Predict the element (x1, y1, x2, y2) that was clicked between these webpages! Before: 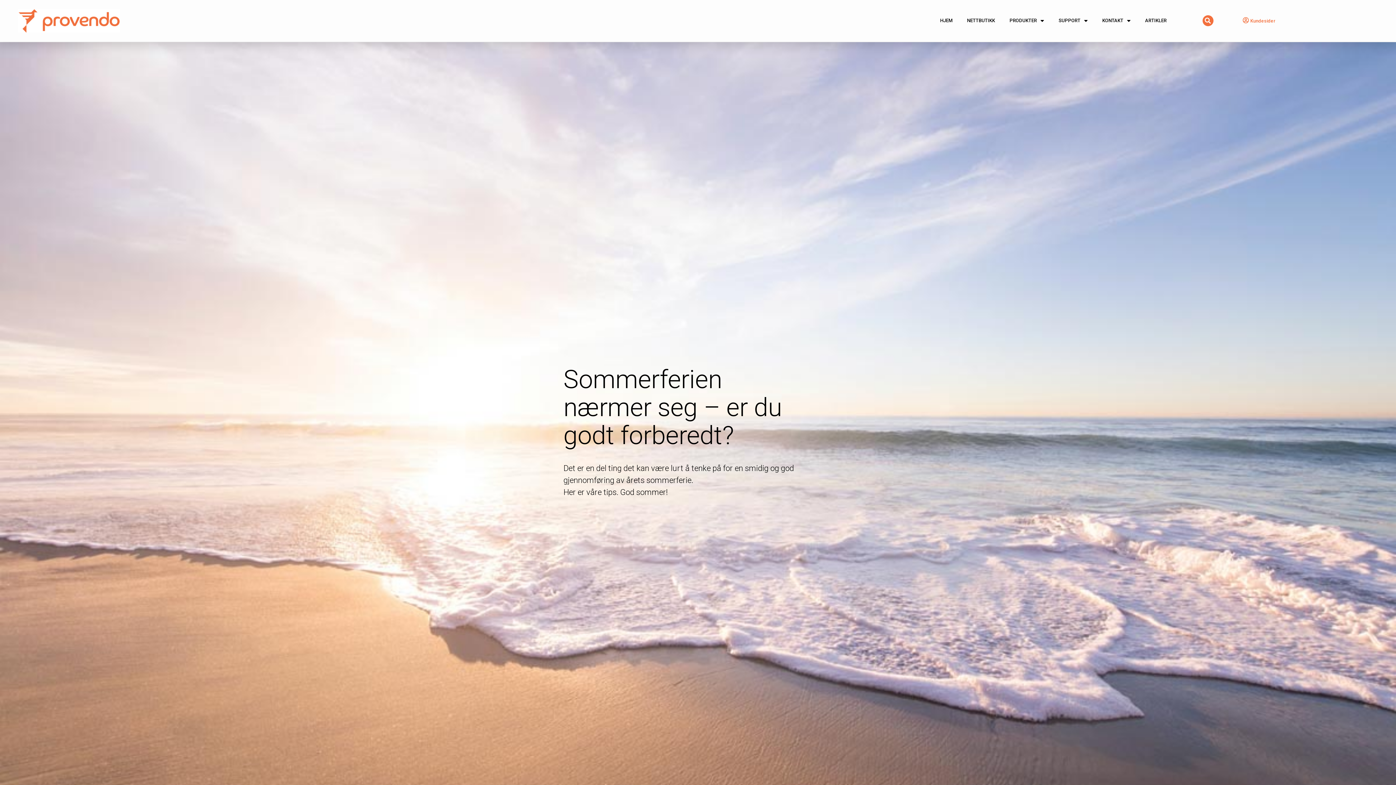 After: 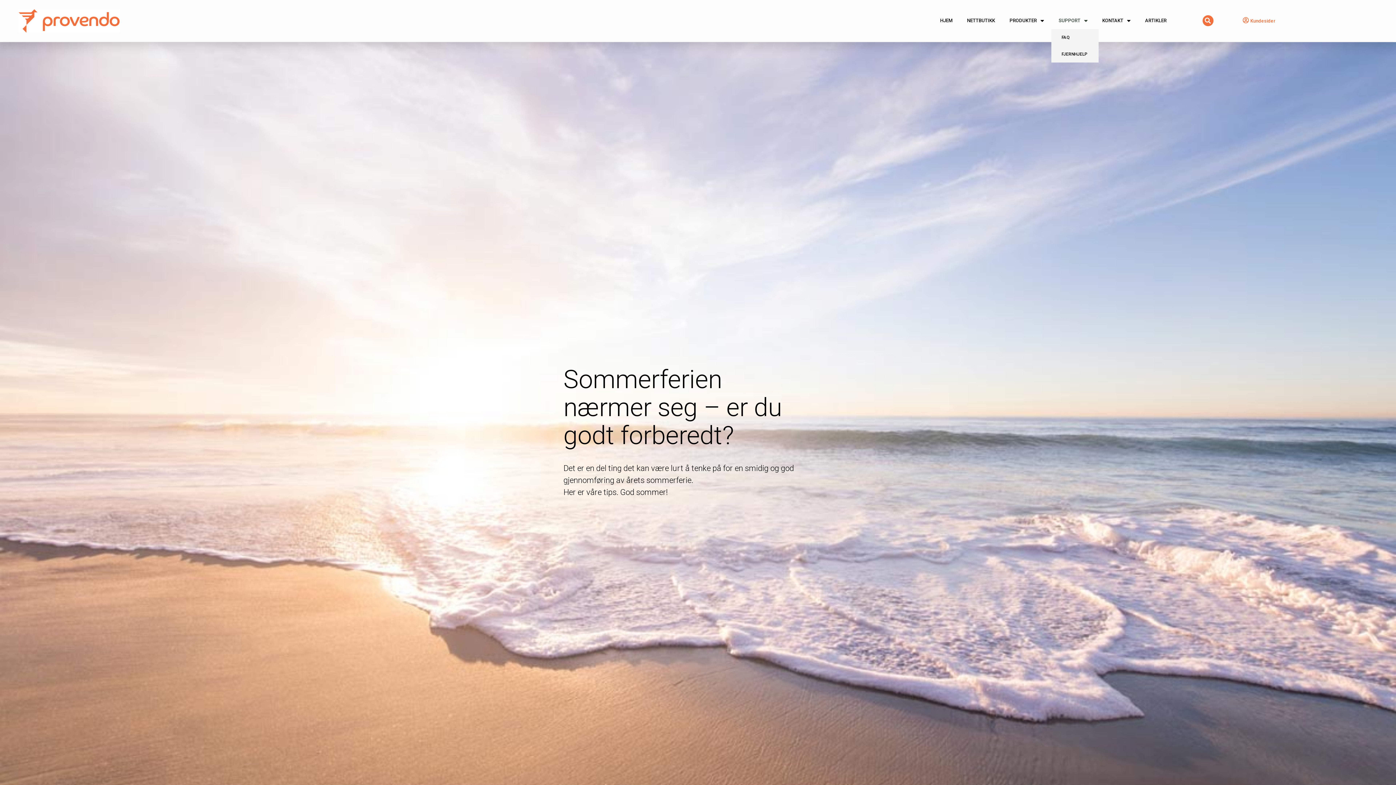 Action: bbox: (1051, 12, 1095, 29) label: SUPPORT